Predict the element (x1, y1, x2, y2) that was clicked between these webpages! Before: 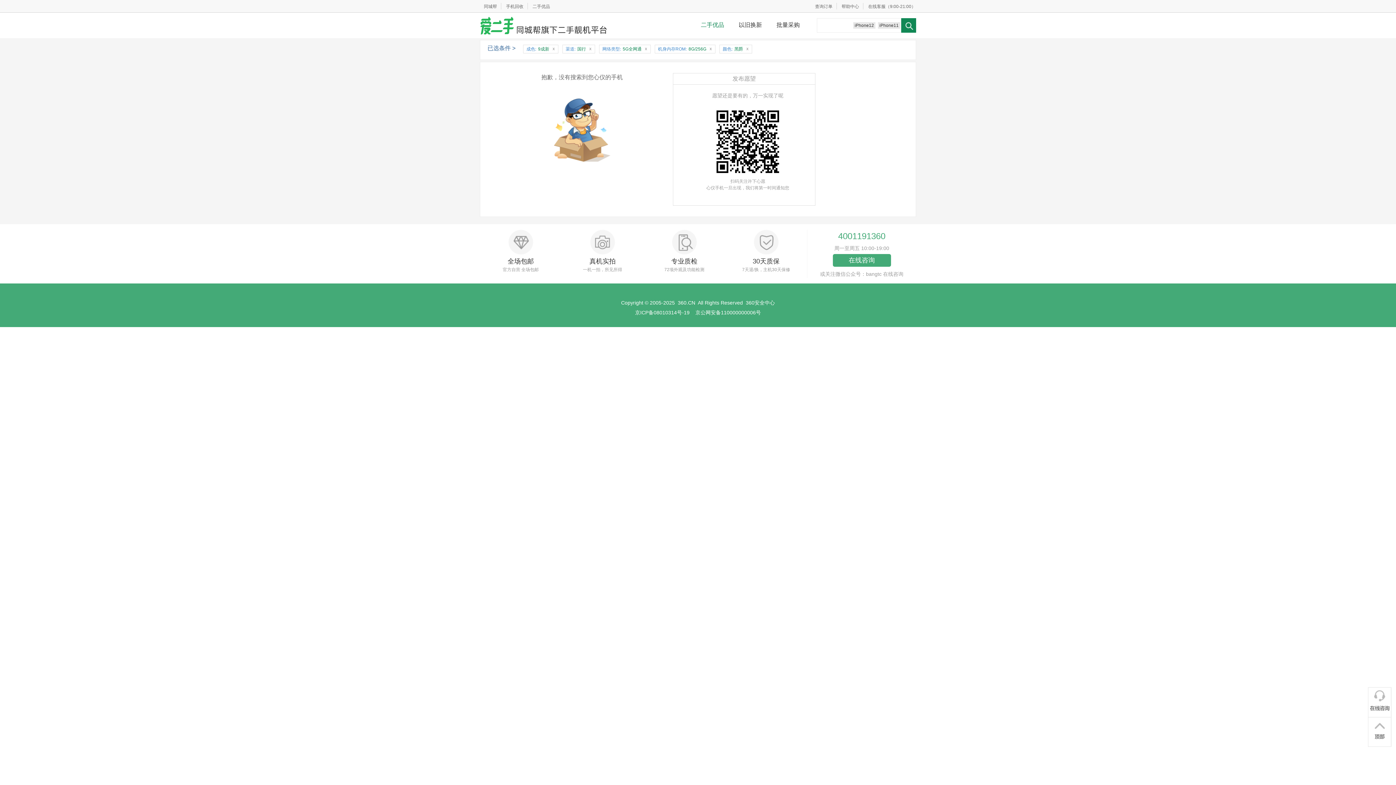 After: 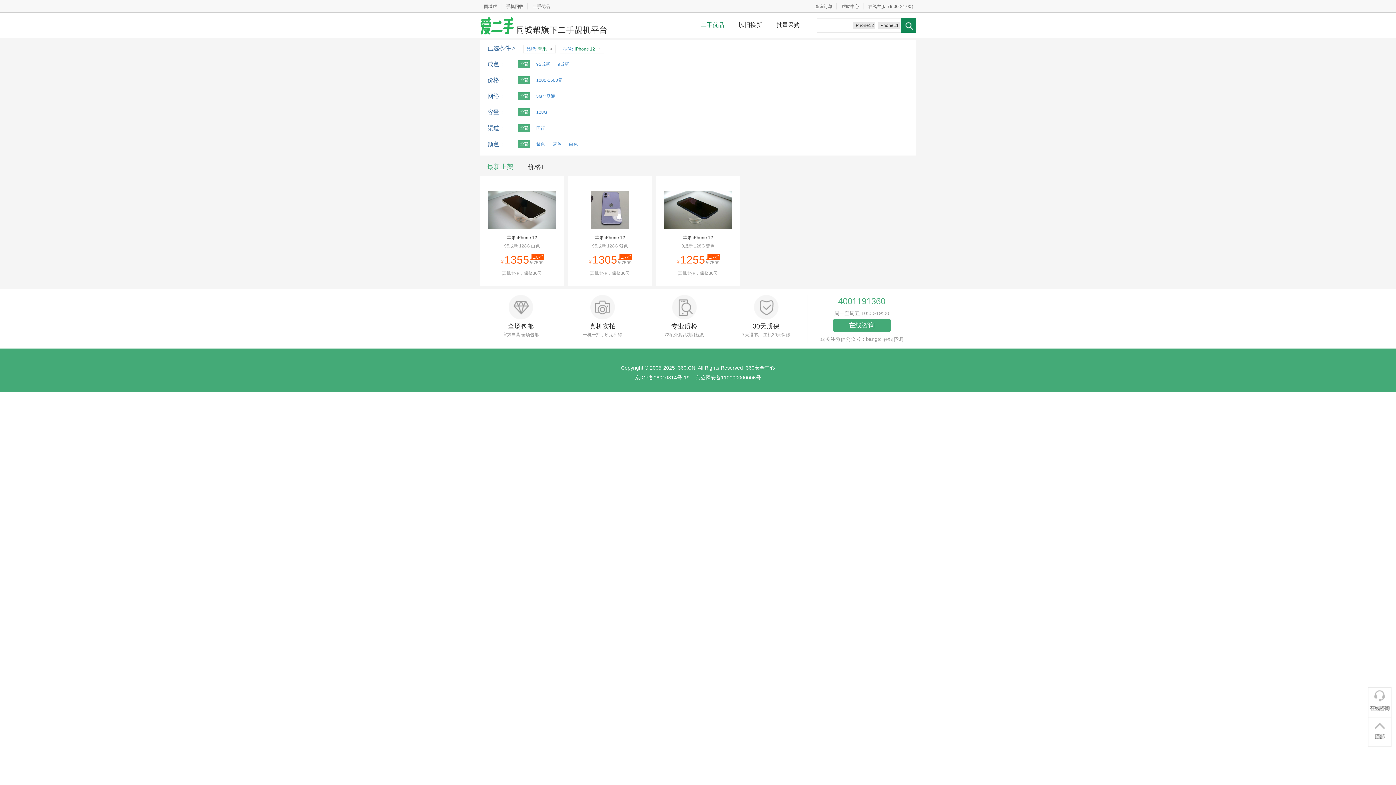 Action: bbox: (853, 22, 875, 28) label: iPhone12